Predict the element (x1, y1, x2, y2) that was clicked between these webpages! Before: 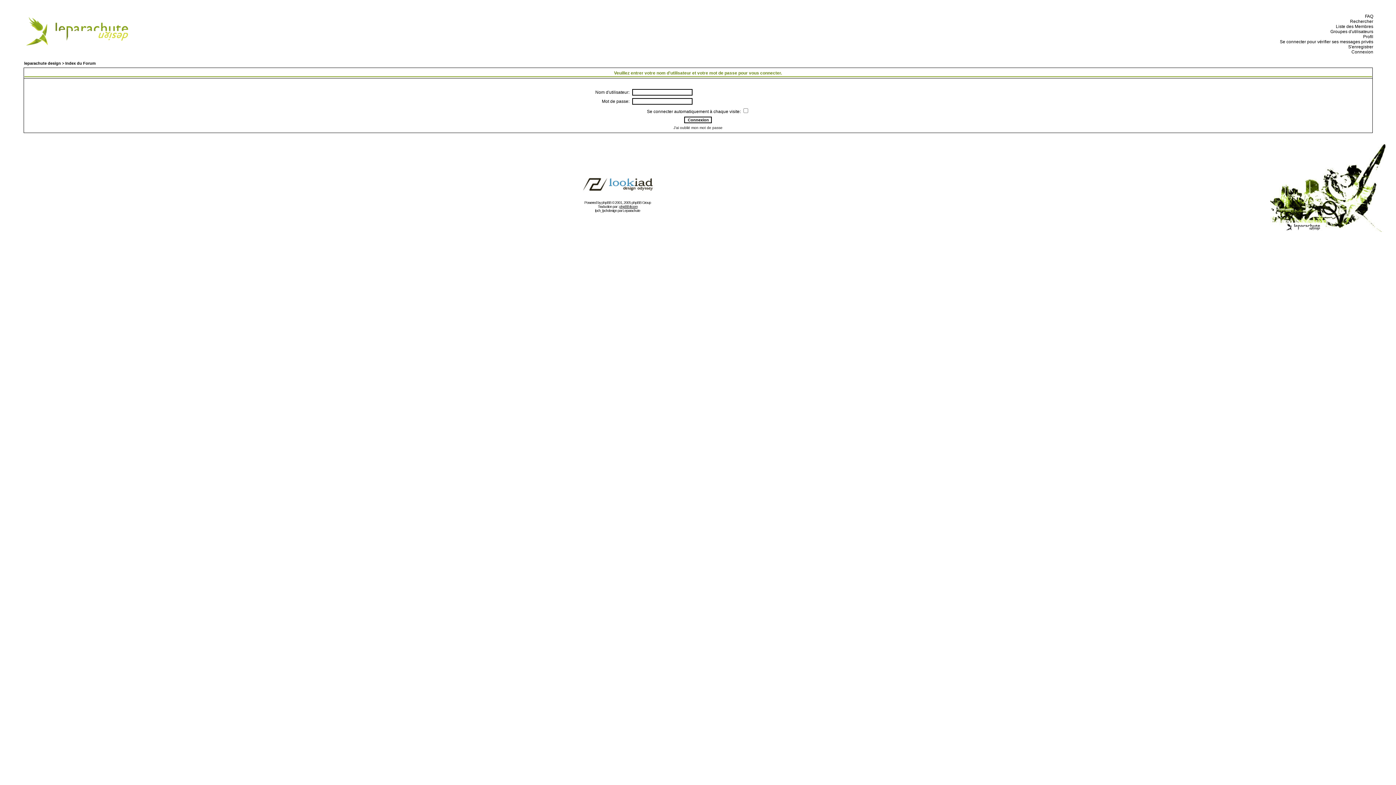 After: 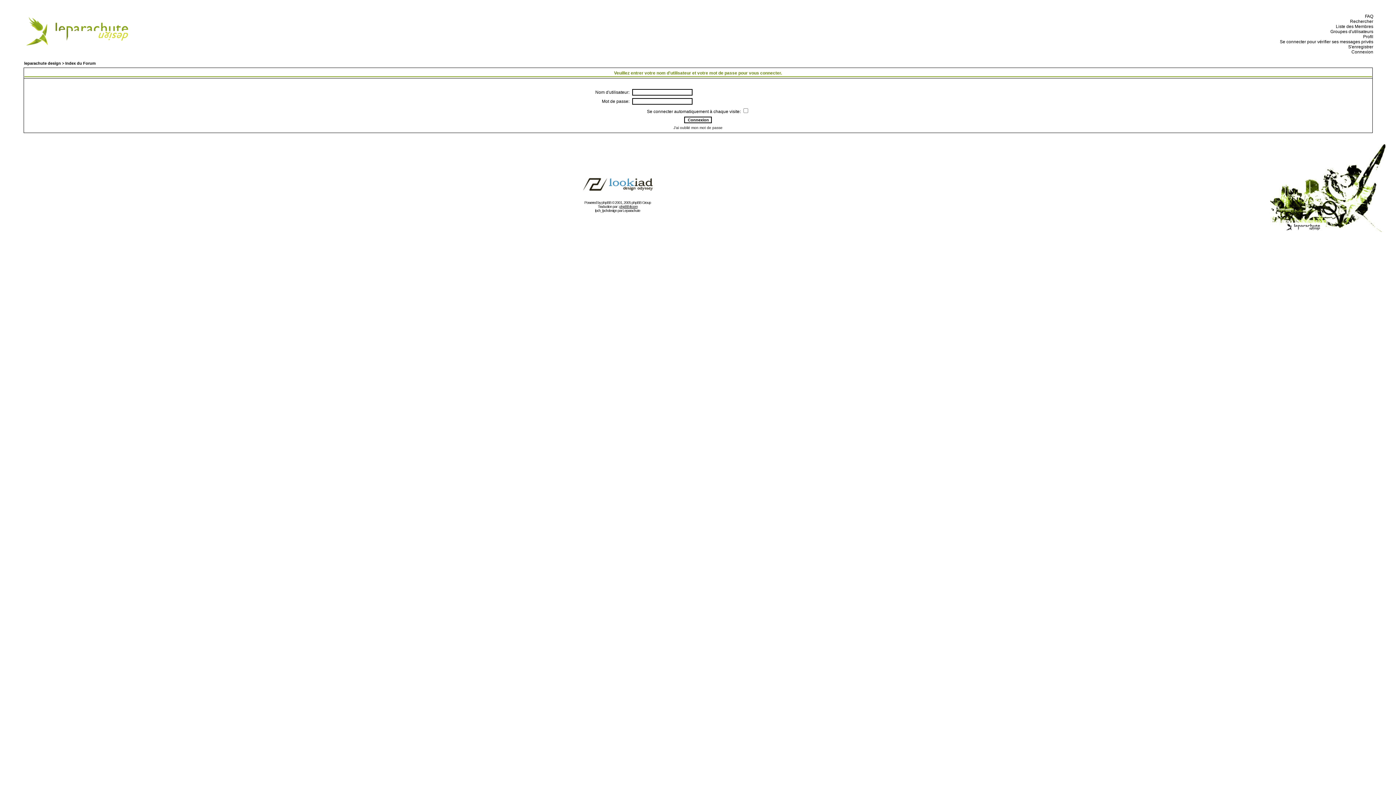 Action: bbox: (1349, 49, 1373, 54) label:   Connexion